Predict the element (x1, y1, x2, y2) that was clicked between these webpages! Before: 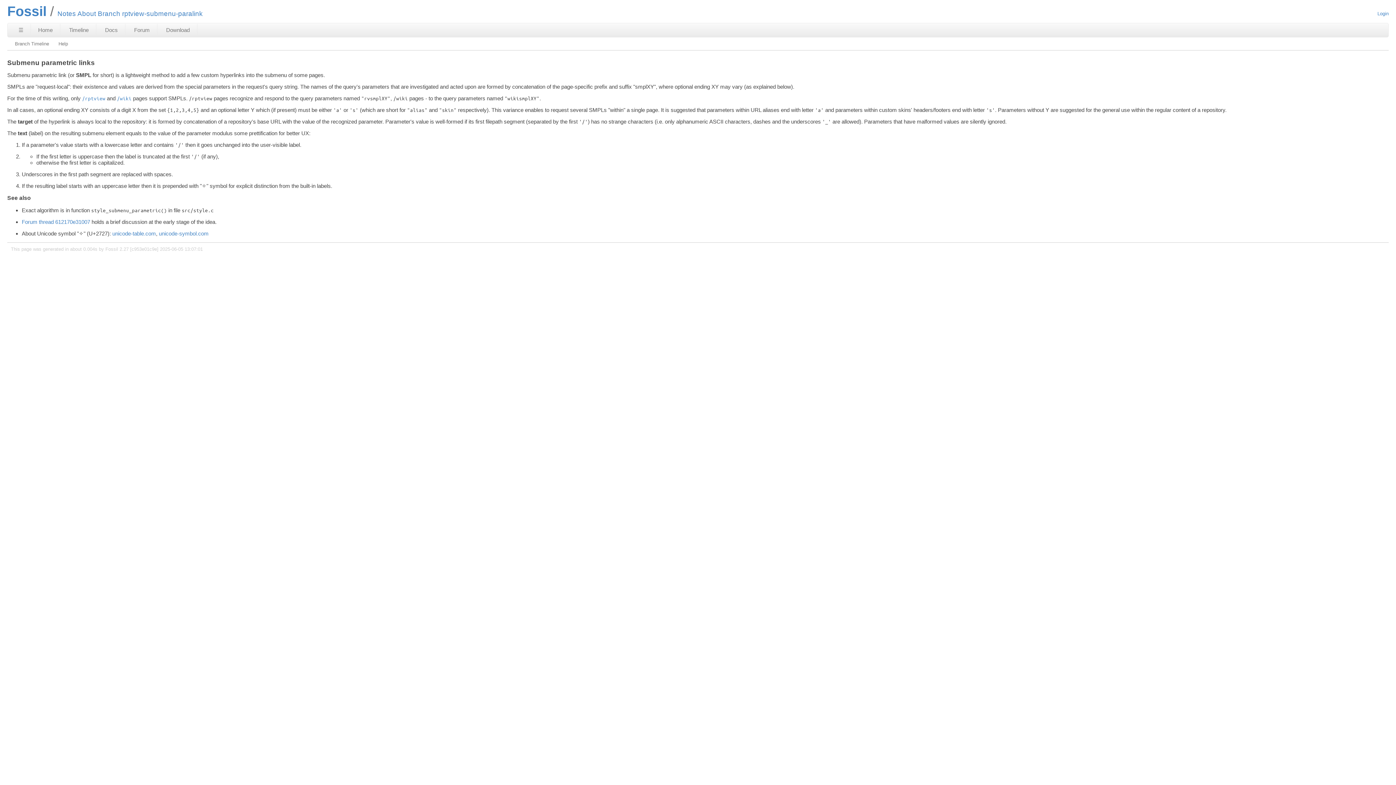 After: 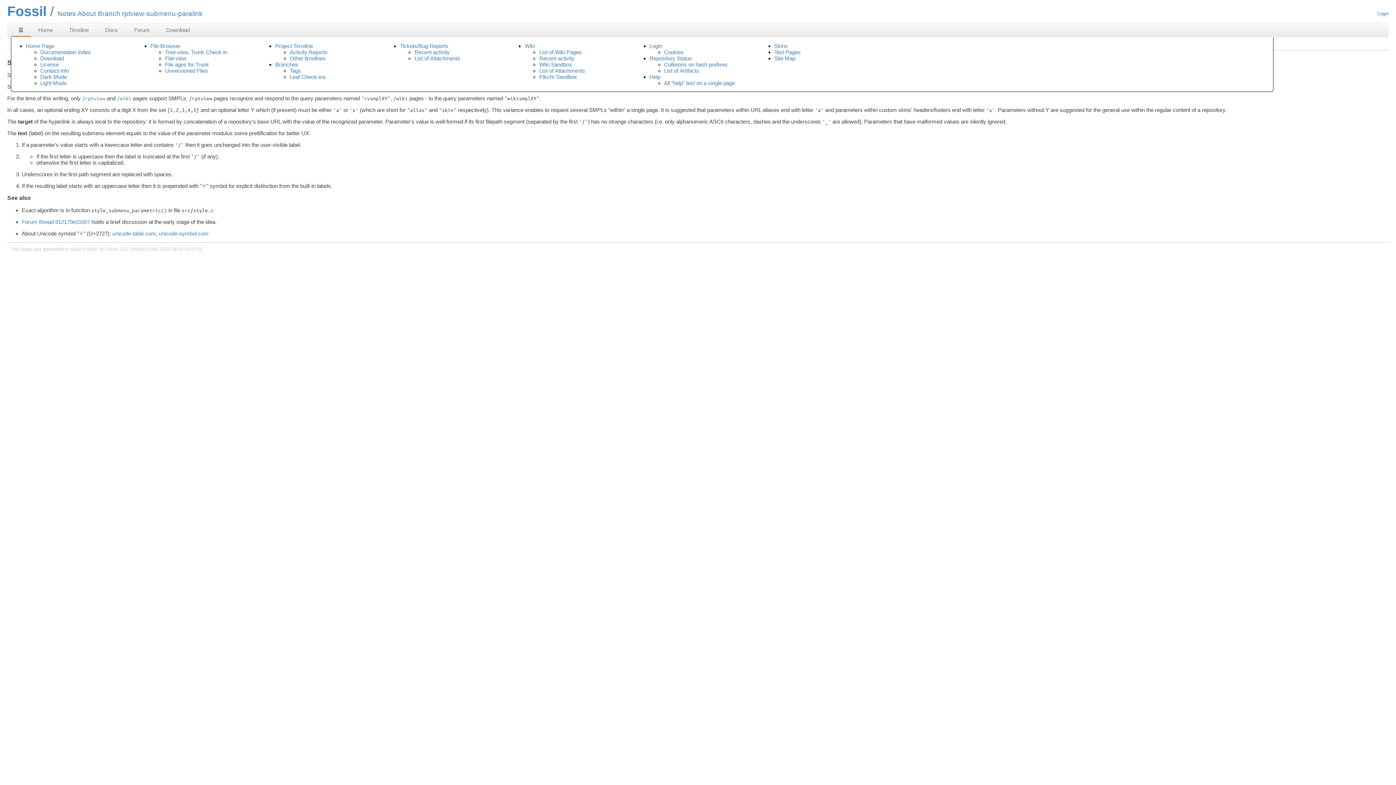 Action: bbox: (11, 24, 30, 36) label: Site Map